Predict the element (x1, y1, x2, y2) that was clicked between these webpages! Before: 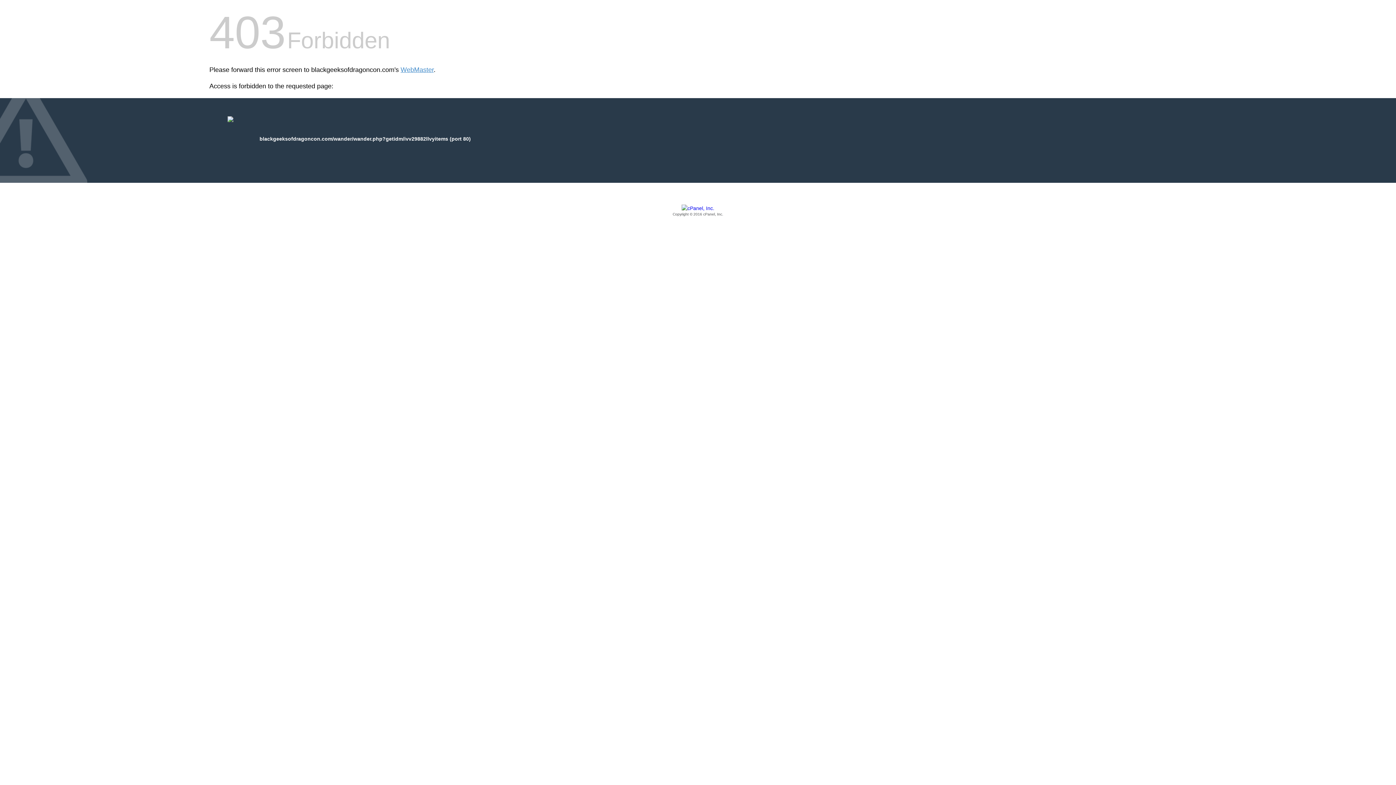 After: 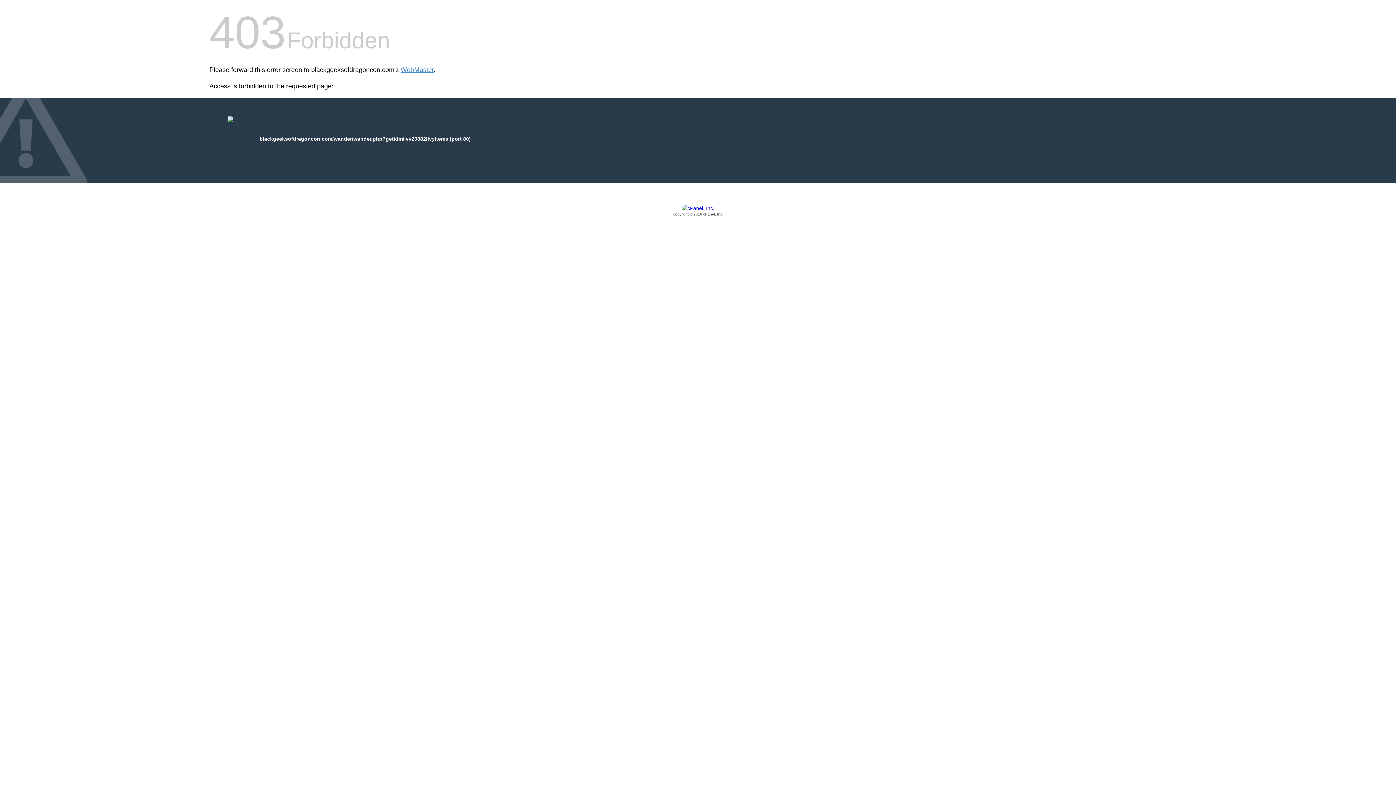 Action: label: Copyright © 2016 cPanel, Inc. bbox: (209, 205, 1186, 217)